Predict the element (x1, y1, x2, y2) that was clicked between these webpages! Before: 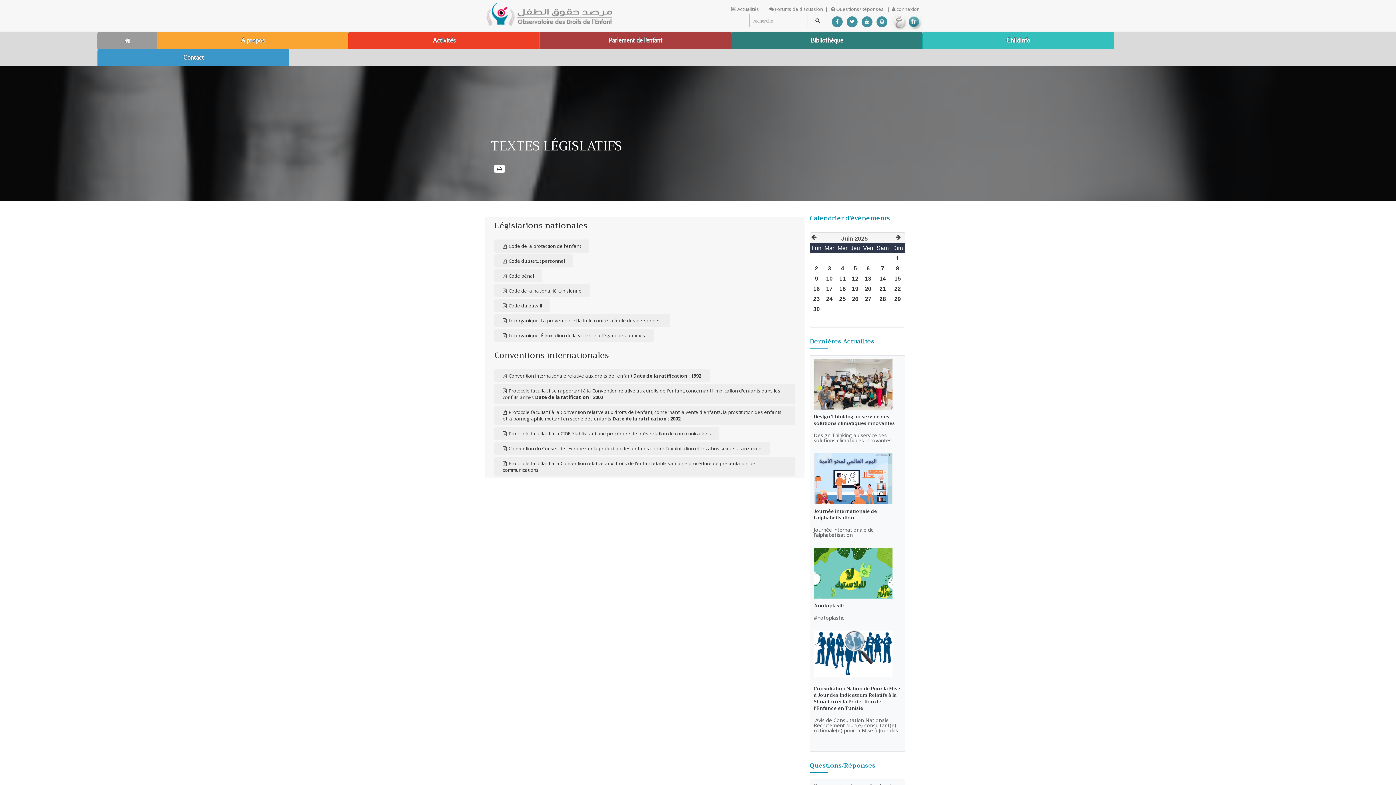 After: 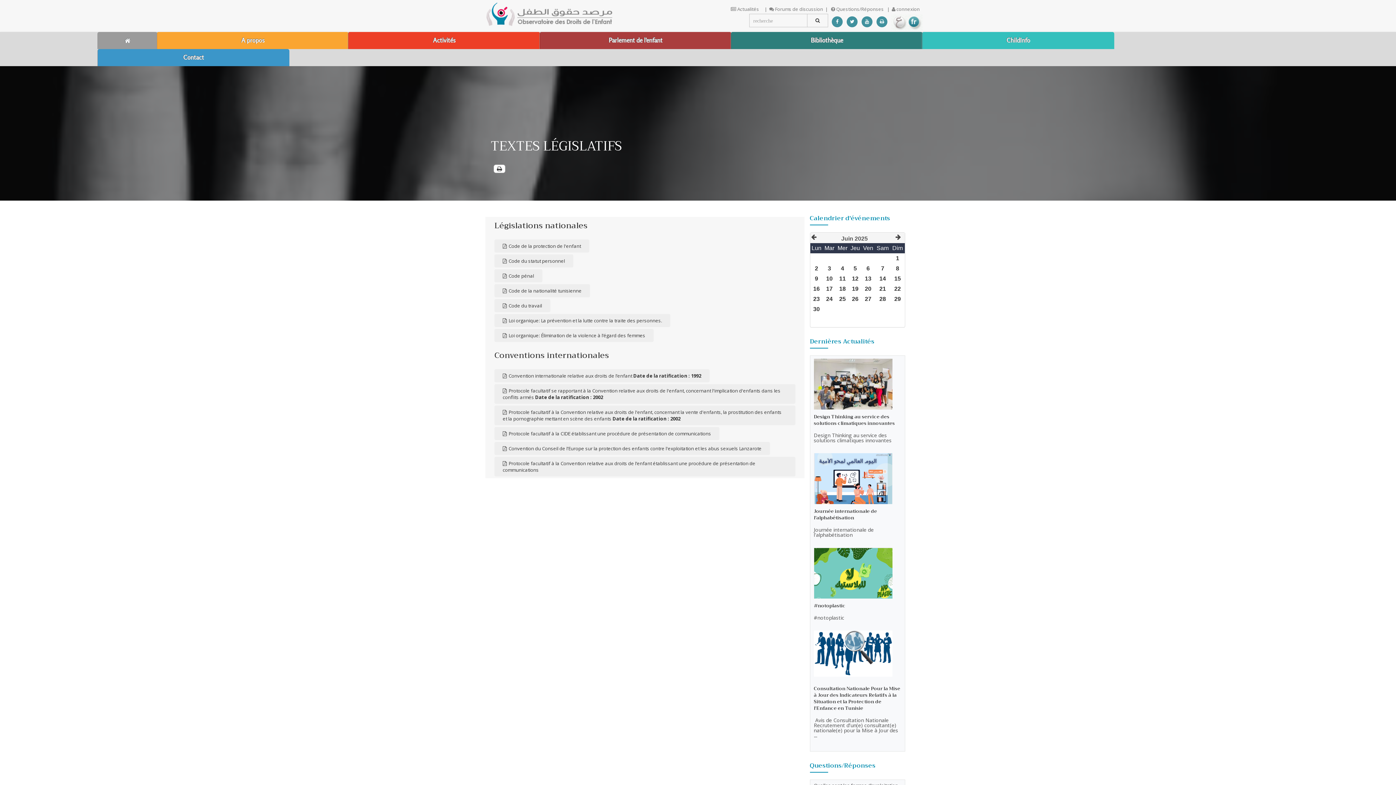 Action: bbox: (807, 13, 828, 27)